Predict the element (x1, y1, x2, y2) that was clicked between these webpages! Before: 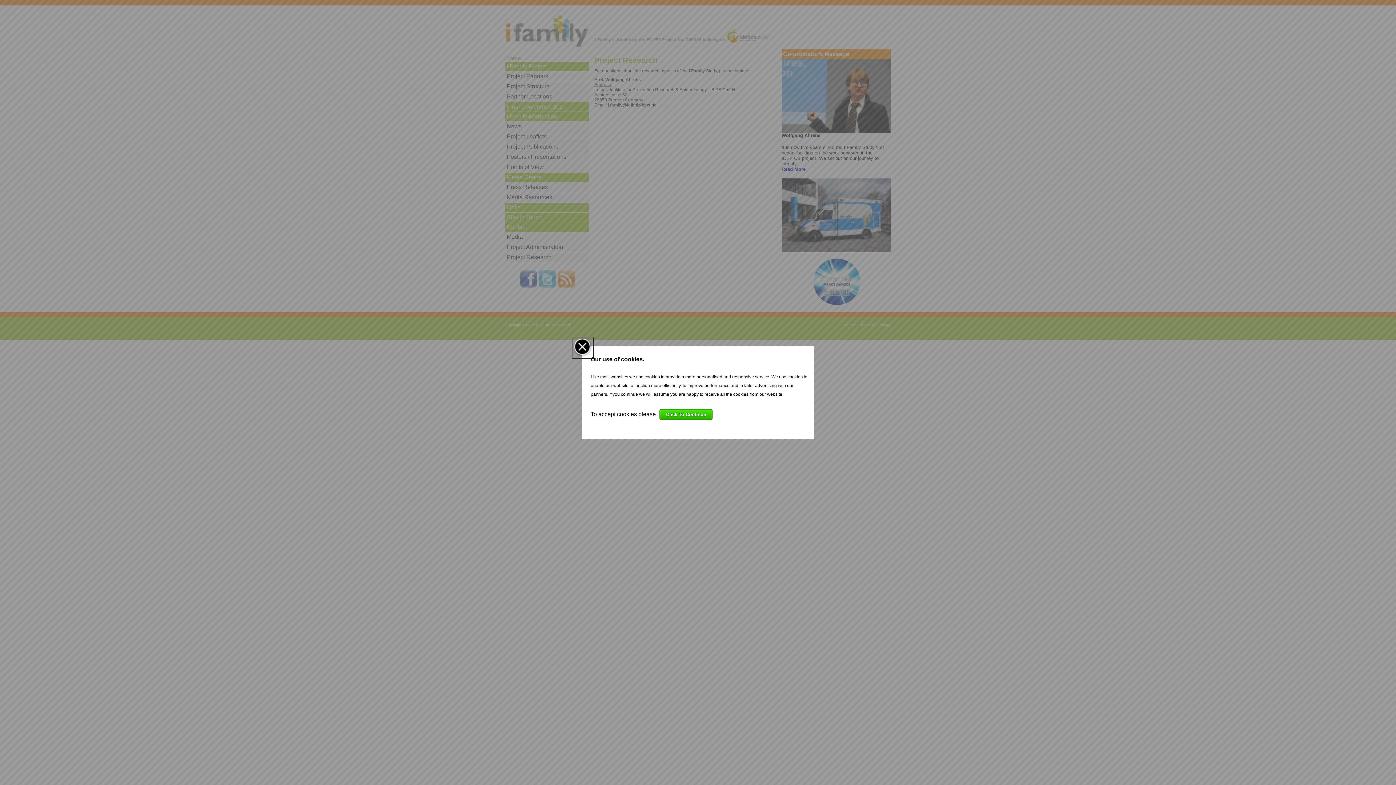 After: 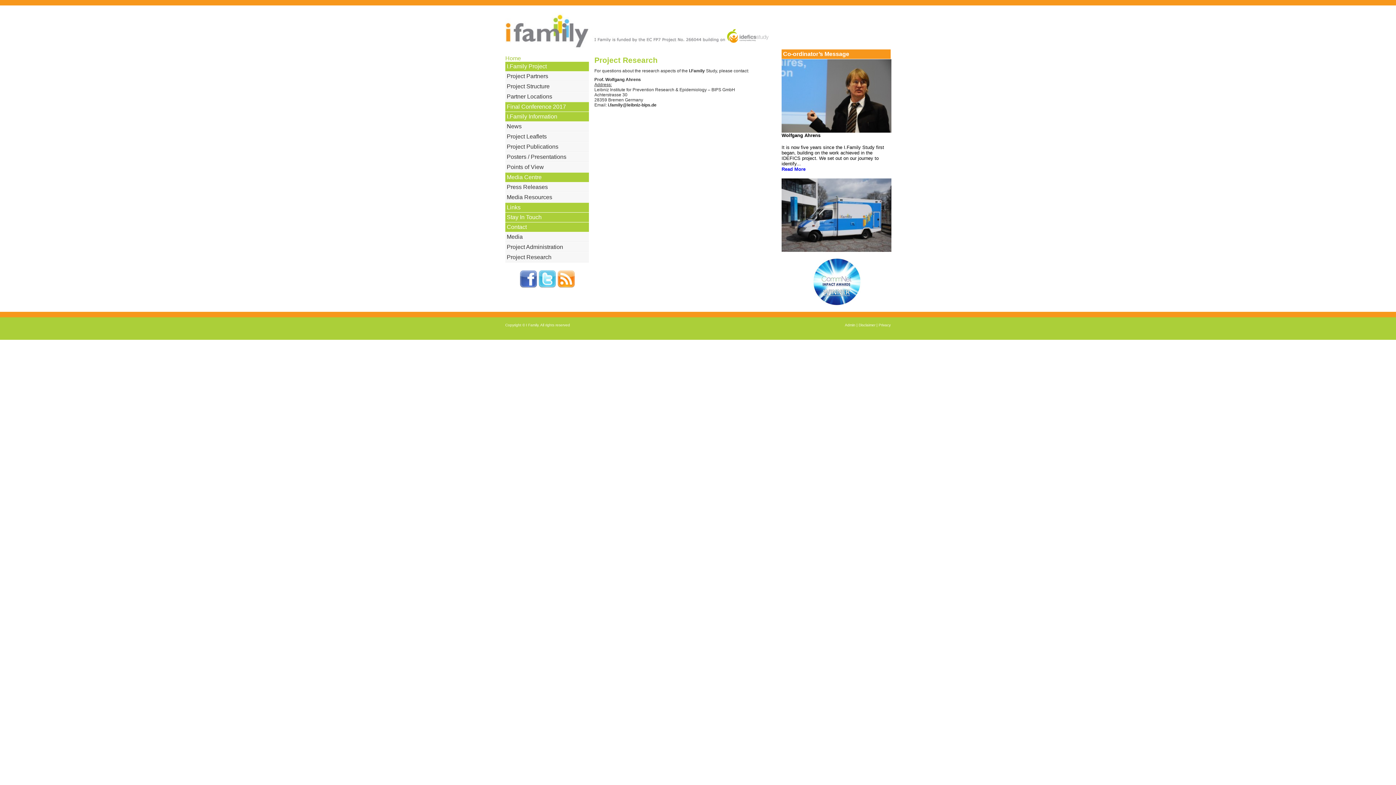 Action: label: Close bbox: (572, 336, 594, 358)